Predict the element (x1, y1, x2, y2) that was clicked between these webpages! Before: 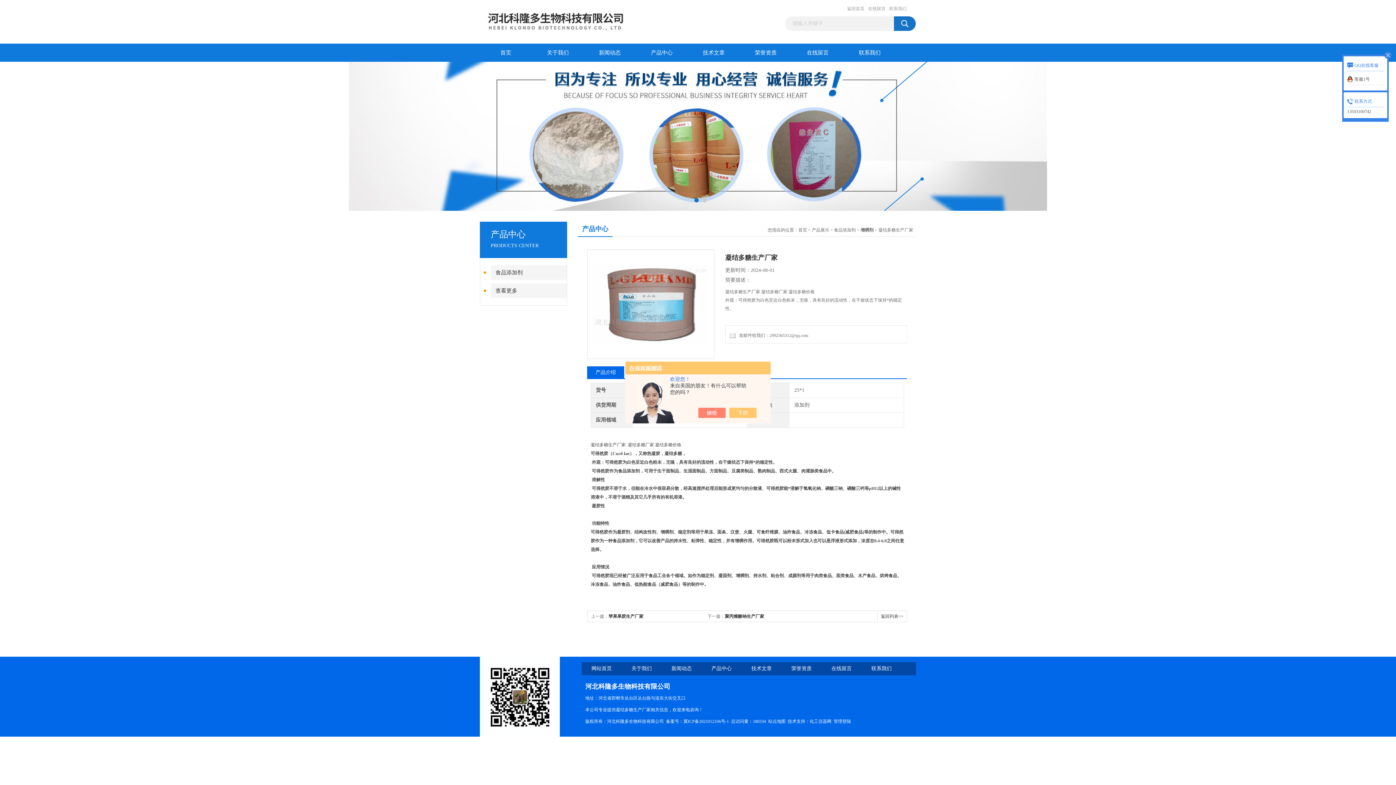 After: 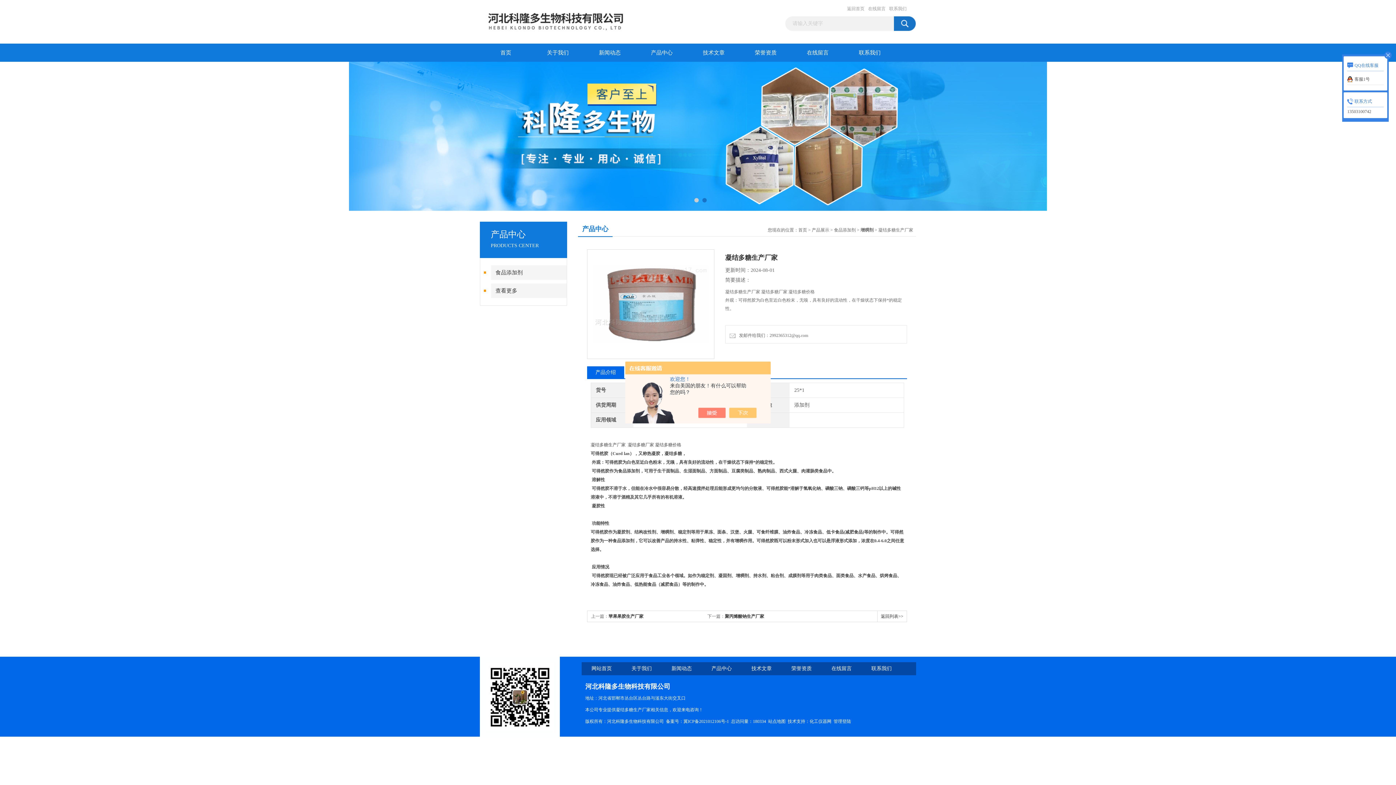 Action: label: 管理登陆 bbox: (833, 719, 851, 724)